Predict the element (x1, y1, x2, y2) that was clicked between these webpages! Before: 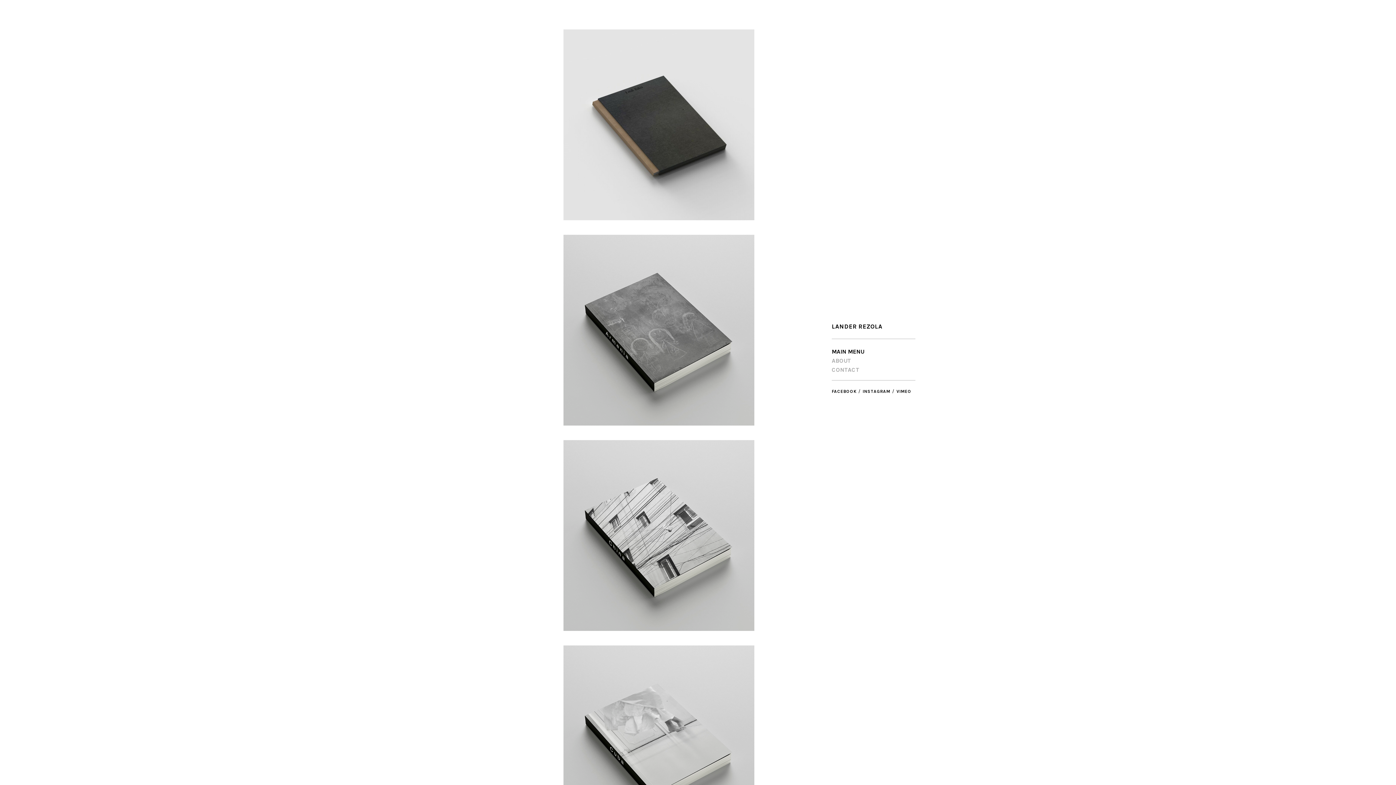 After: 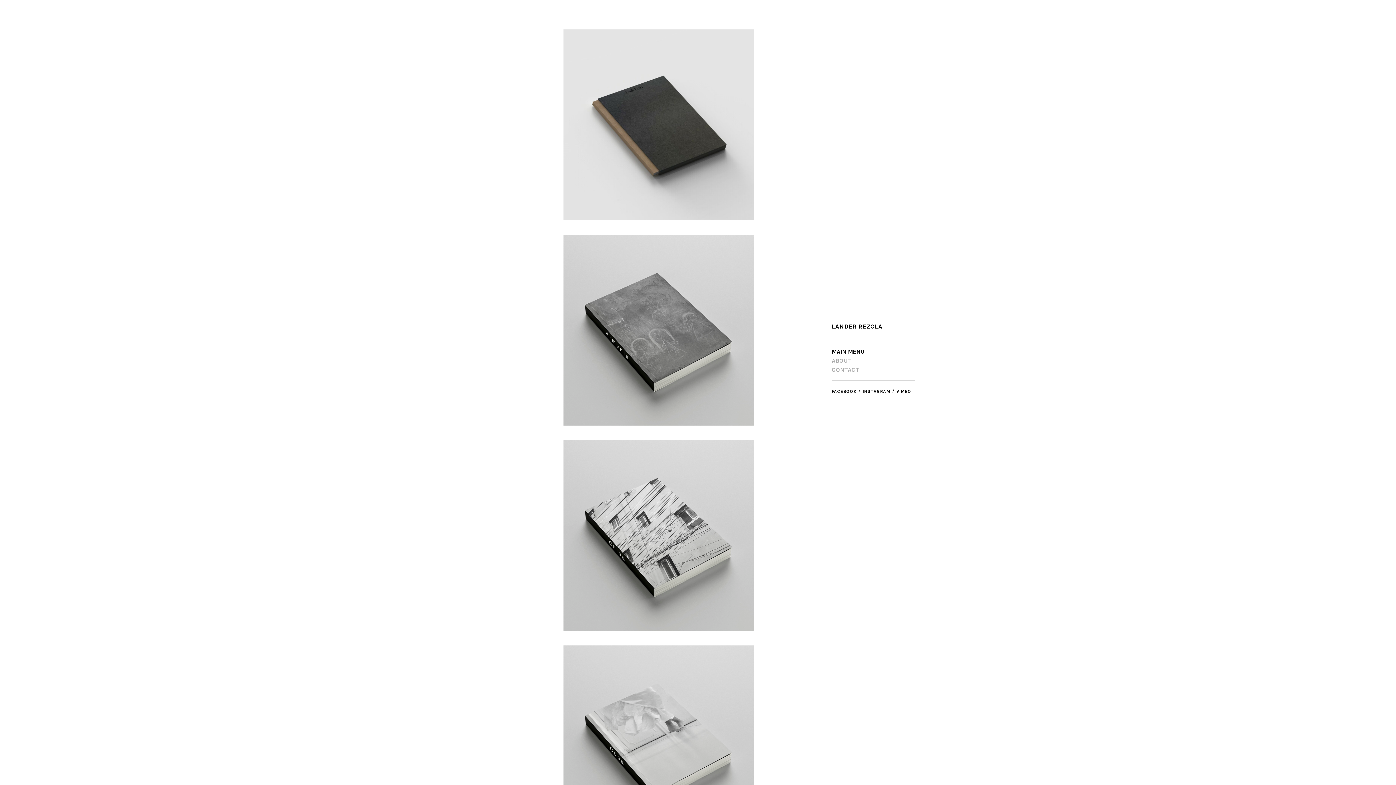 Action: label: VIMEO bbox: (896, 389, 911, 394)